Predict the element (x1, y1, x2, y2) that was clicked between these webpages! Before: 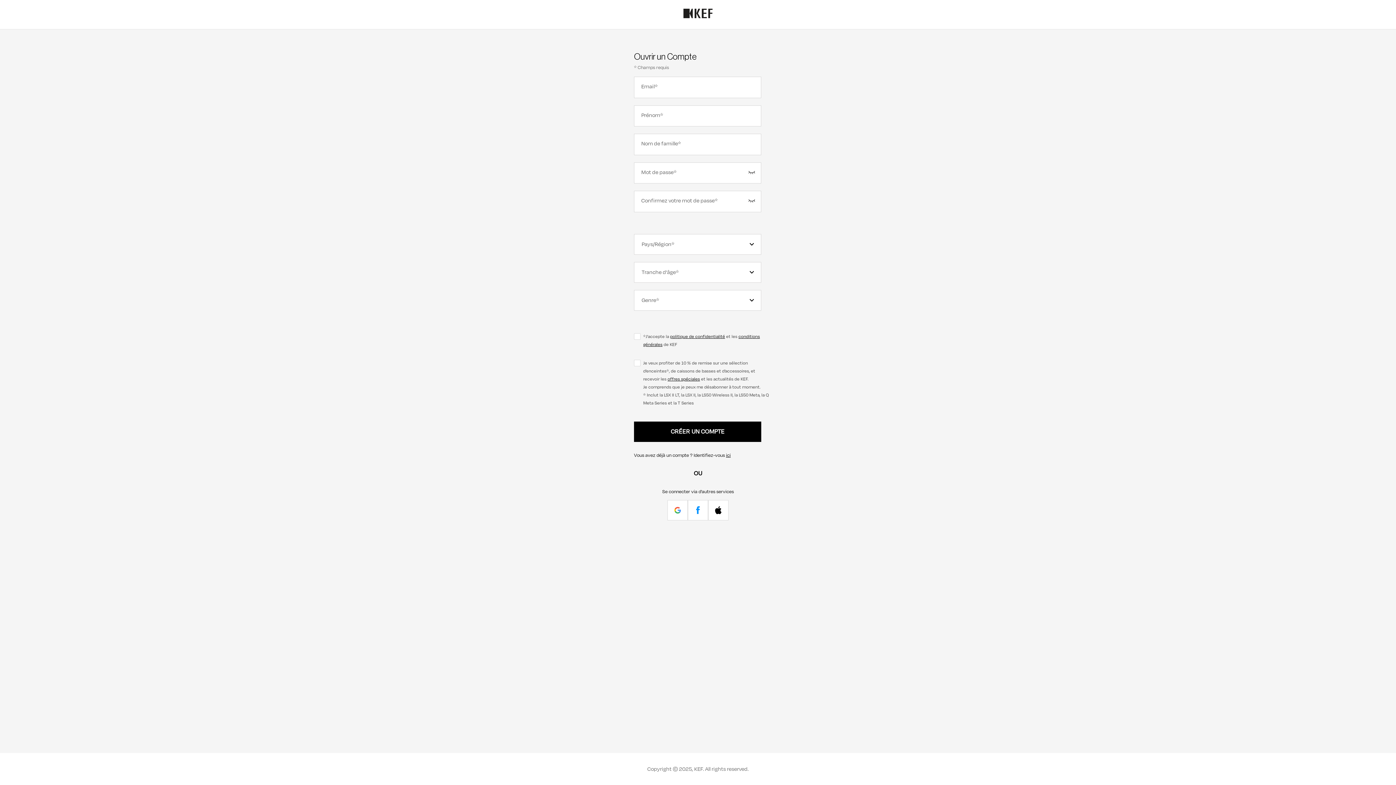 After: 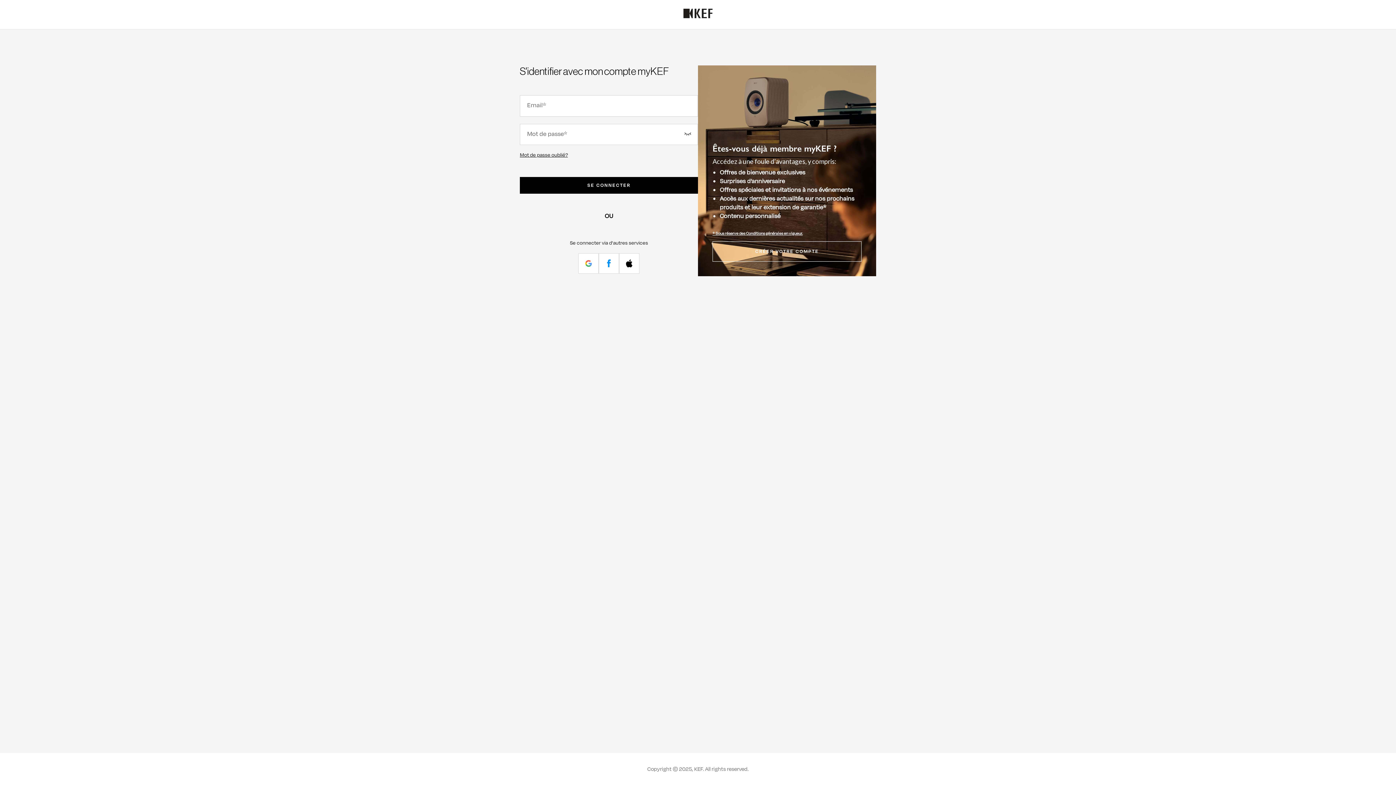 Action: bbox: (726, 452, 730, 458) label: ici